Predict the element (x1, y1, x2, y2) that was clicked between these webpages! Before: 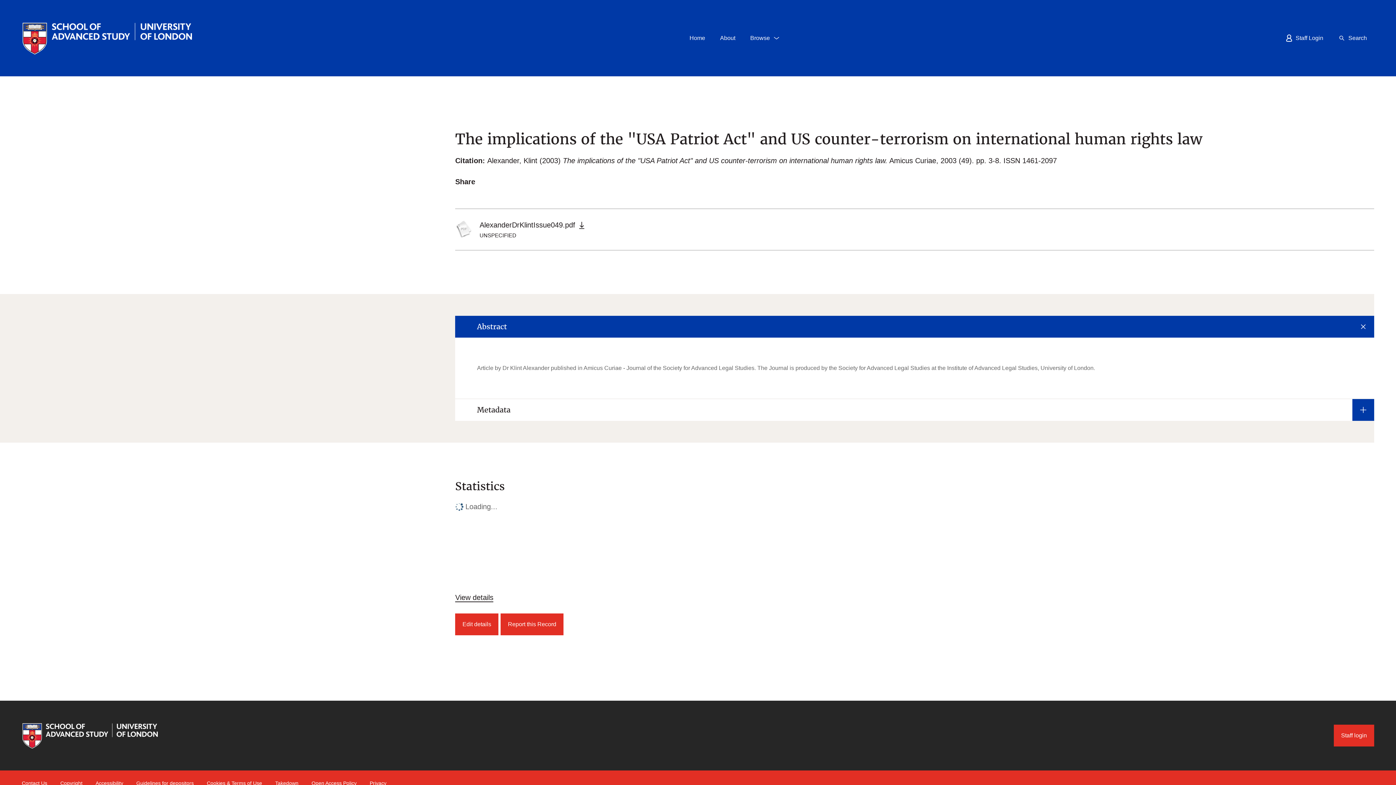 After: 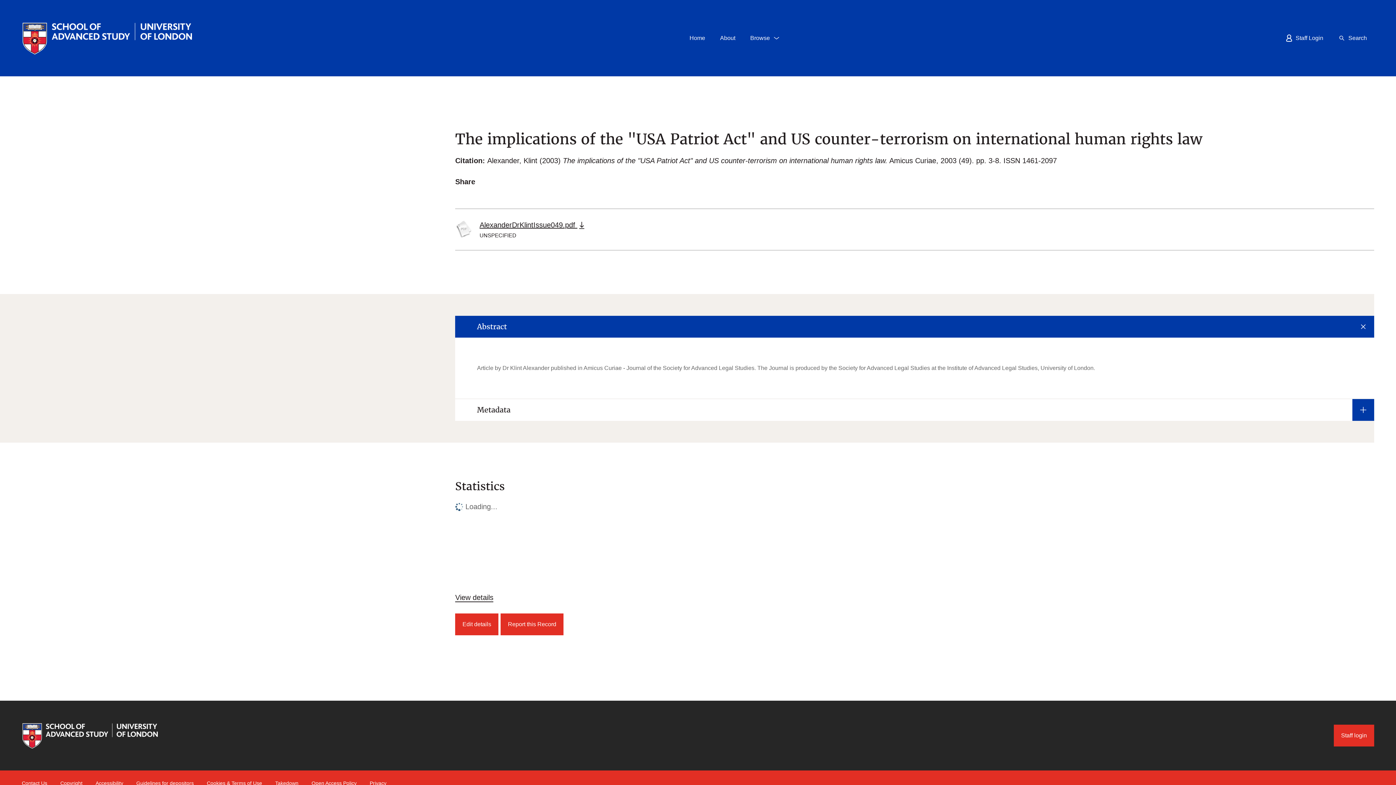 Action: bbox: (479, 221, 586, 229) label: AlexanderDrKlintIssue049.pdf 